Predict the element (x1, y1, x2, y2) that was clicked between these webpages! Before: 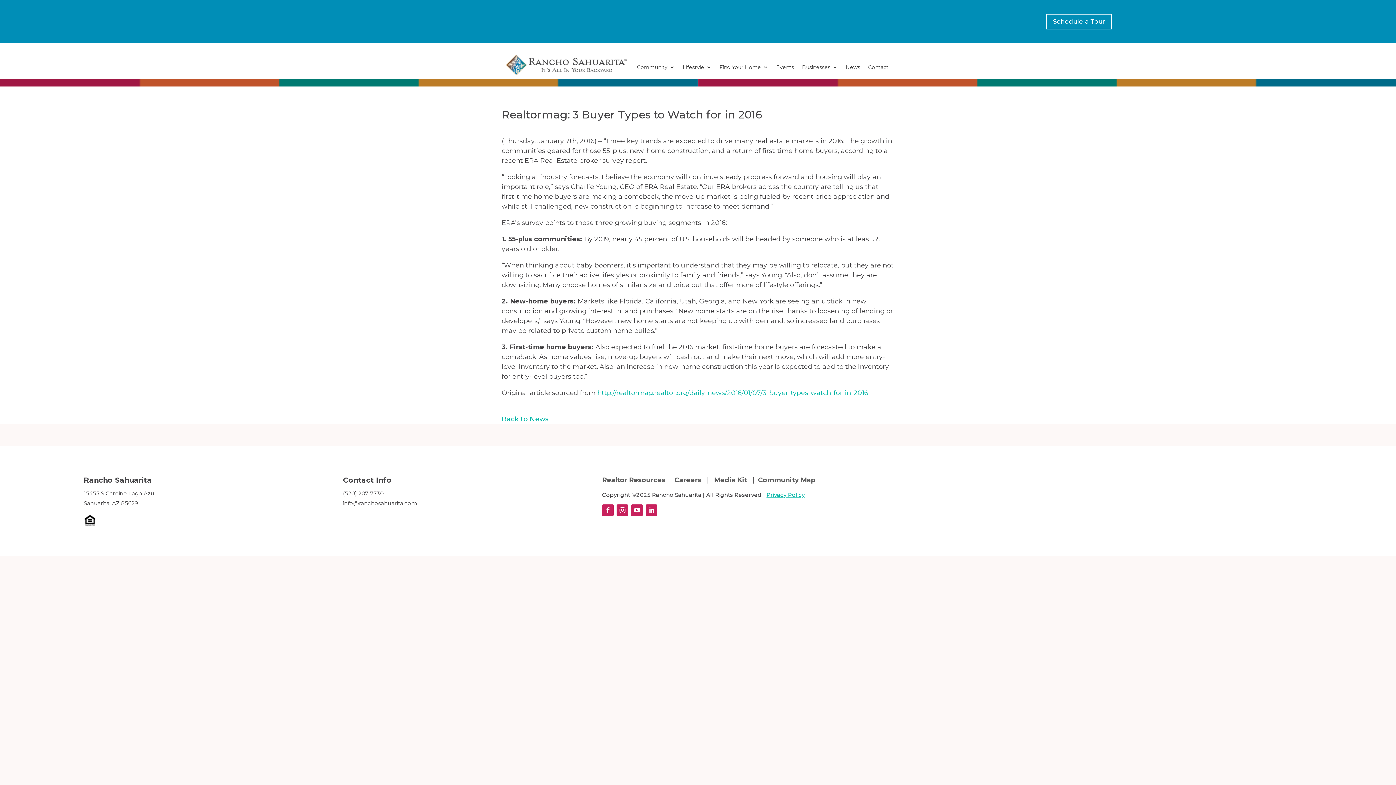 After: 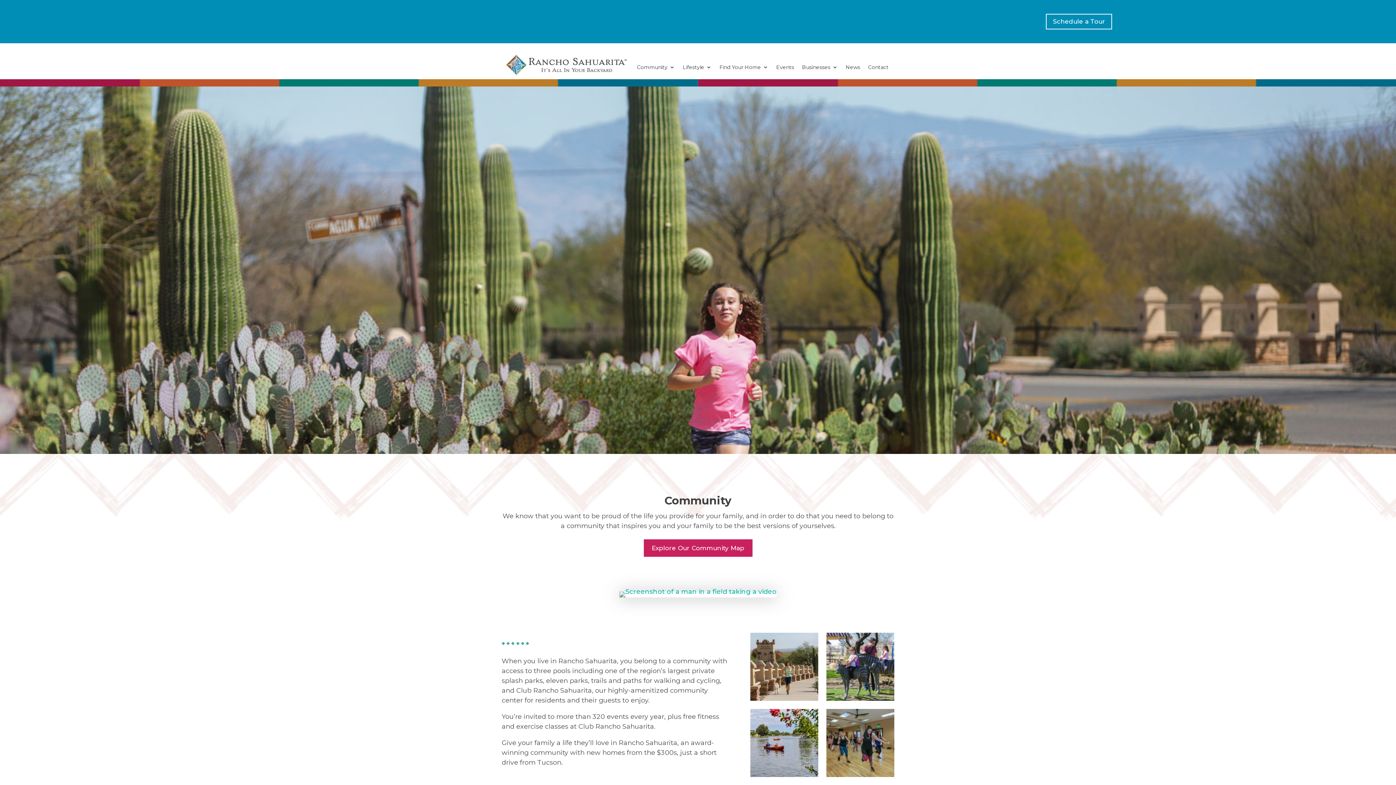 Action: label: Community bbox: (637, 64, 675, 72)